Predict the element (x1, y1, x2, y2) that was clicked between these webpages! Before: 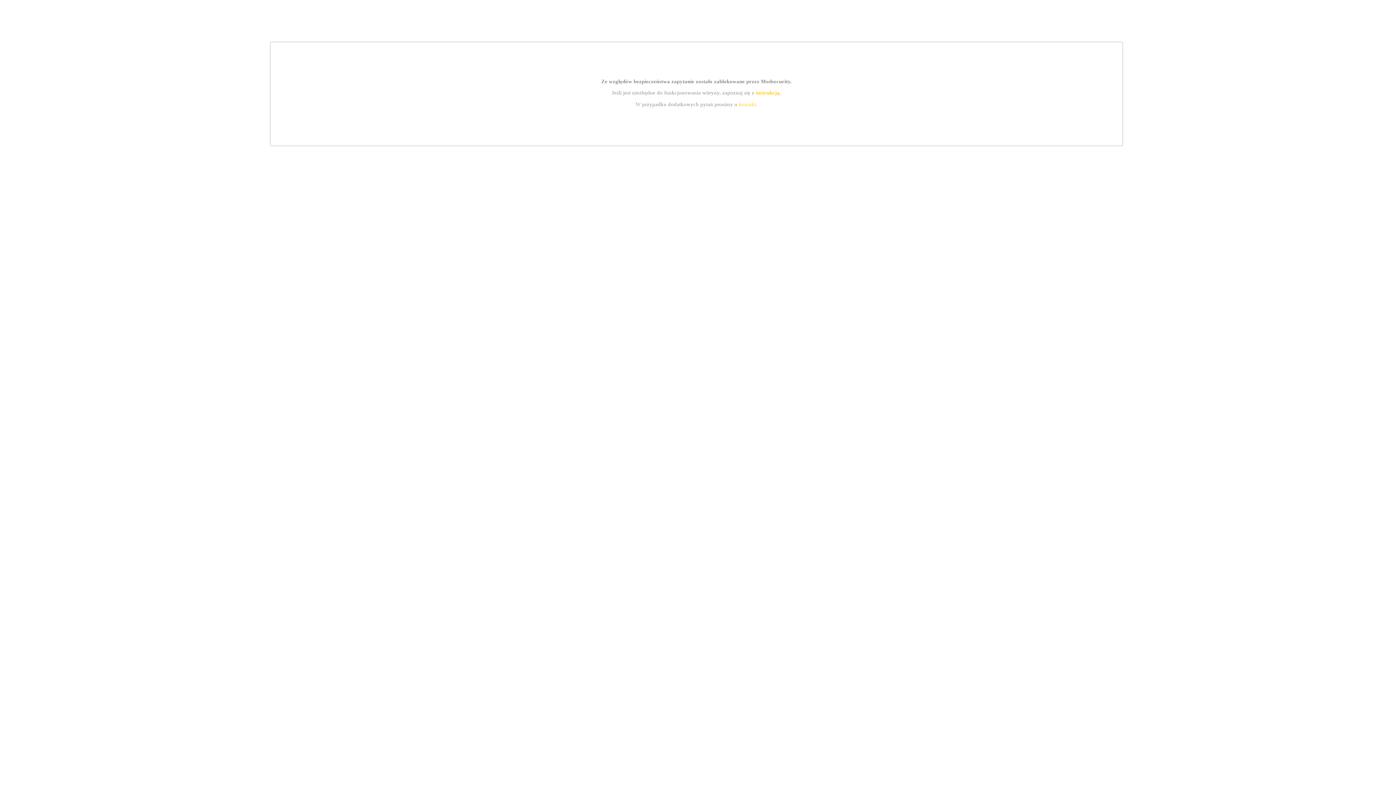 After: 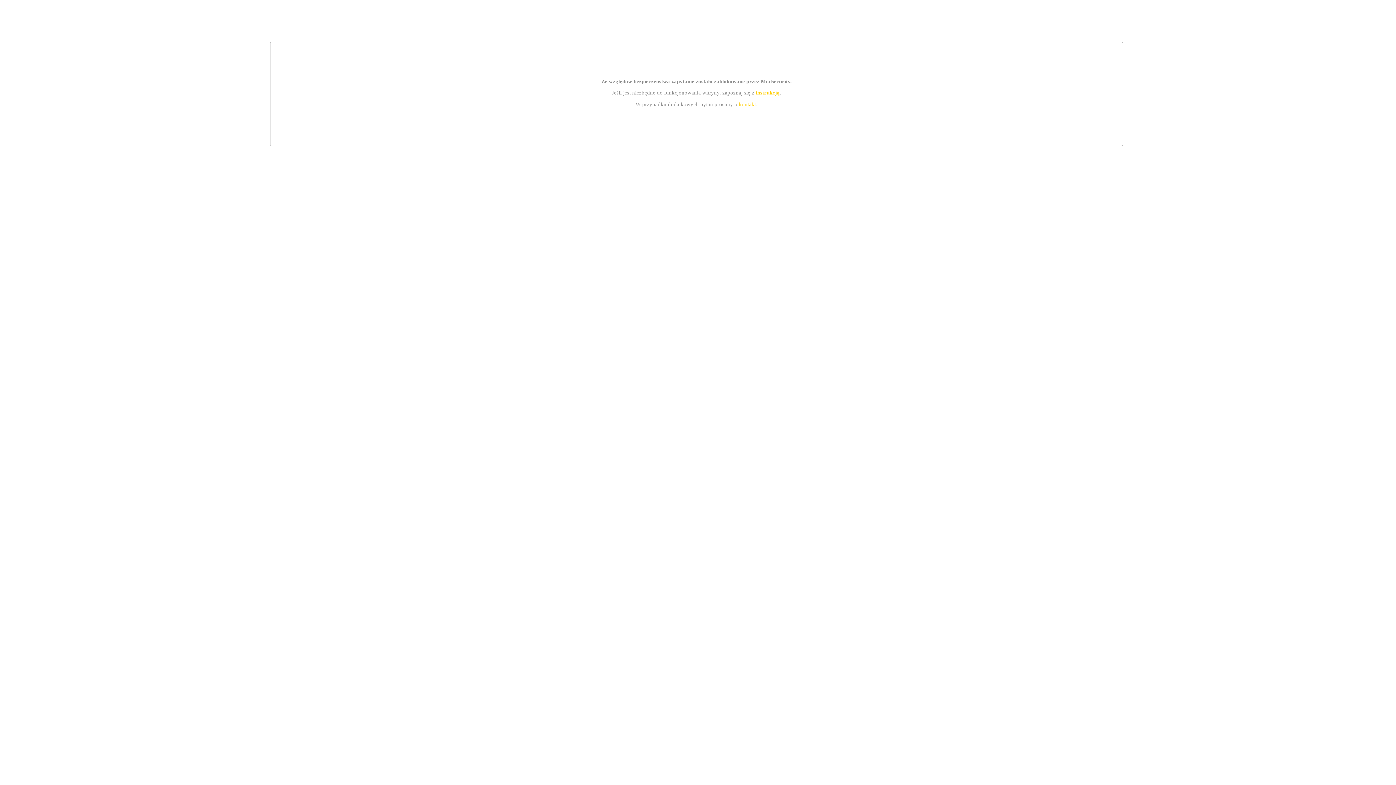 Action: label: instrukcją bbox: (755, 89, 779, 95)